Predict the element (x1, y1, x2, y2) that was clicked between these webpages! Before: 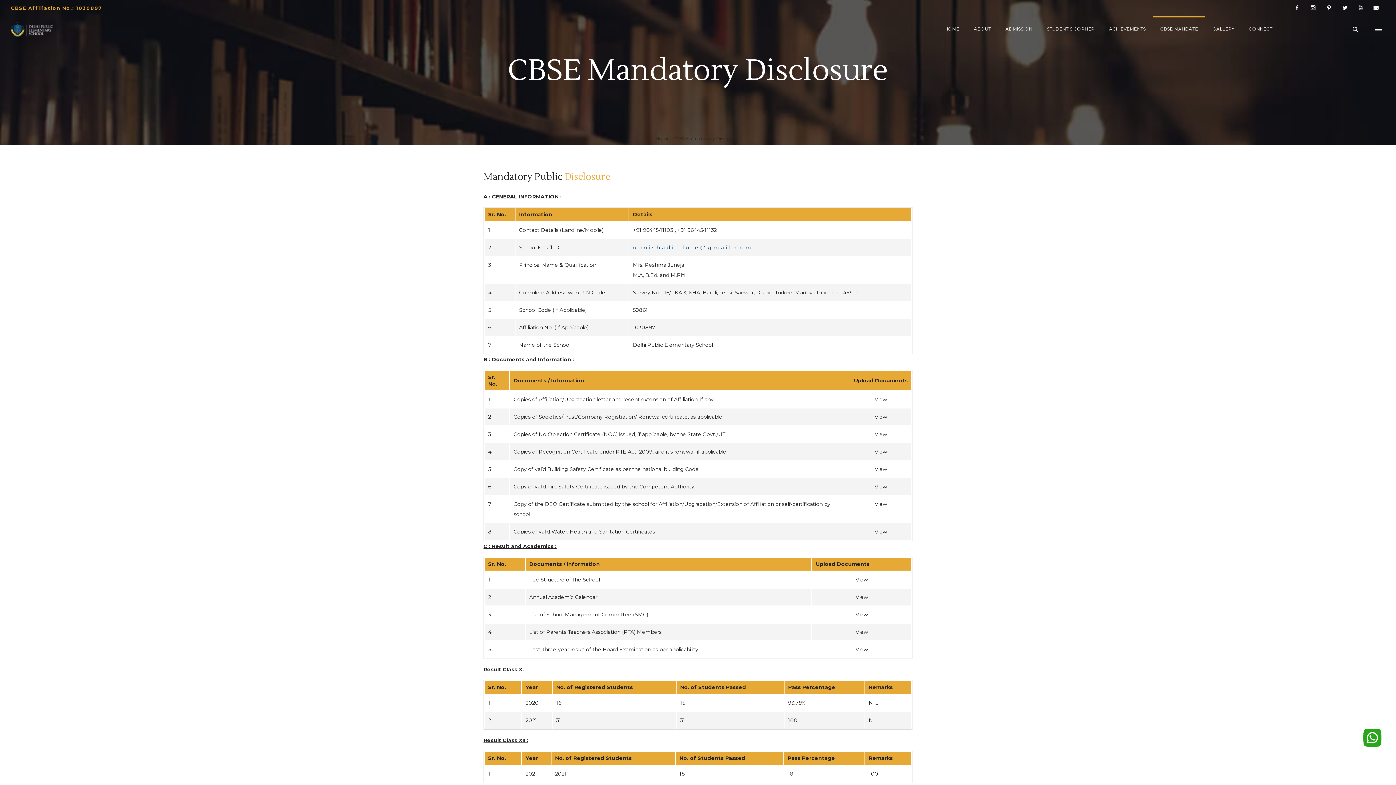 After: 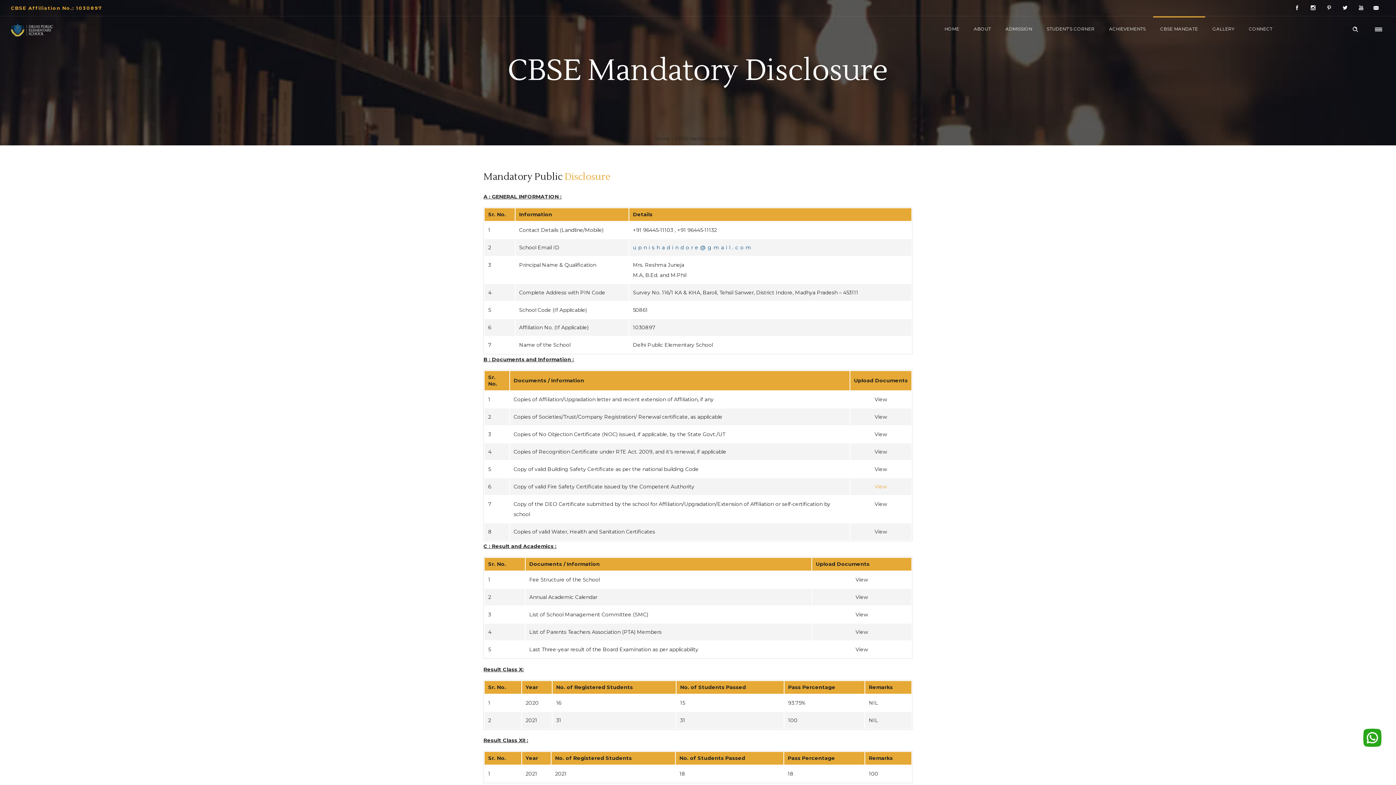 Action: bbox: (874, 483, 887, 490) label: View